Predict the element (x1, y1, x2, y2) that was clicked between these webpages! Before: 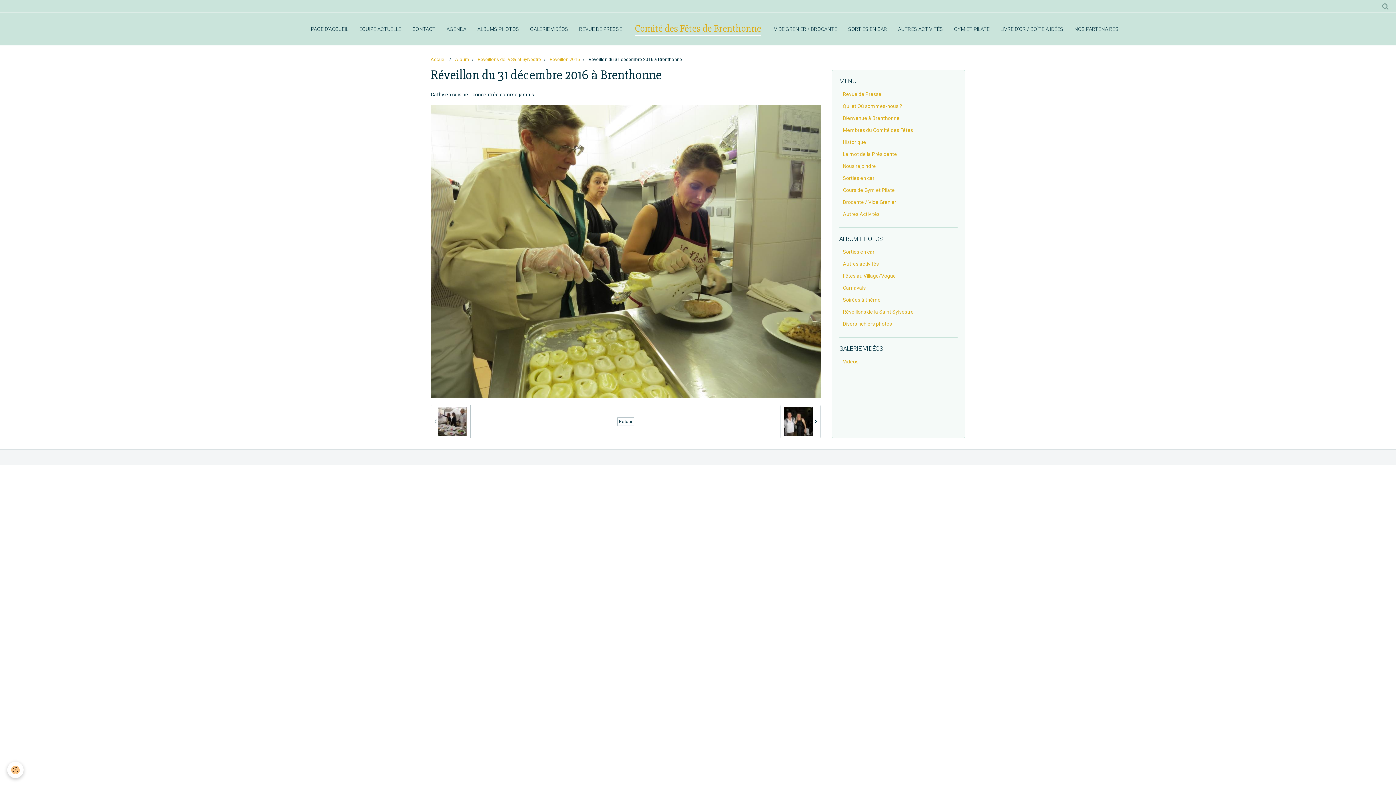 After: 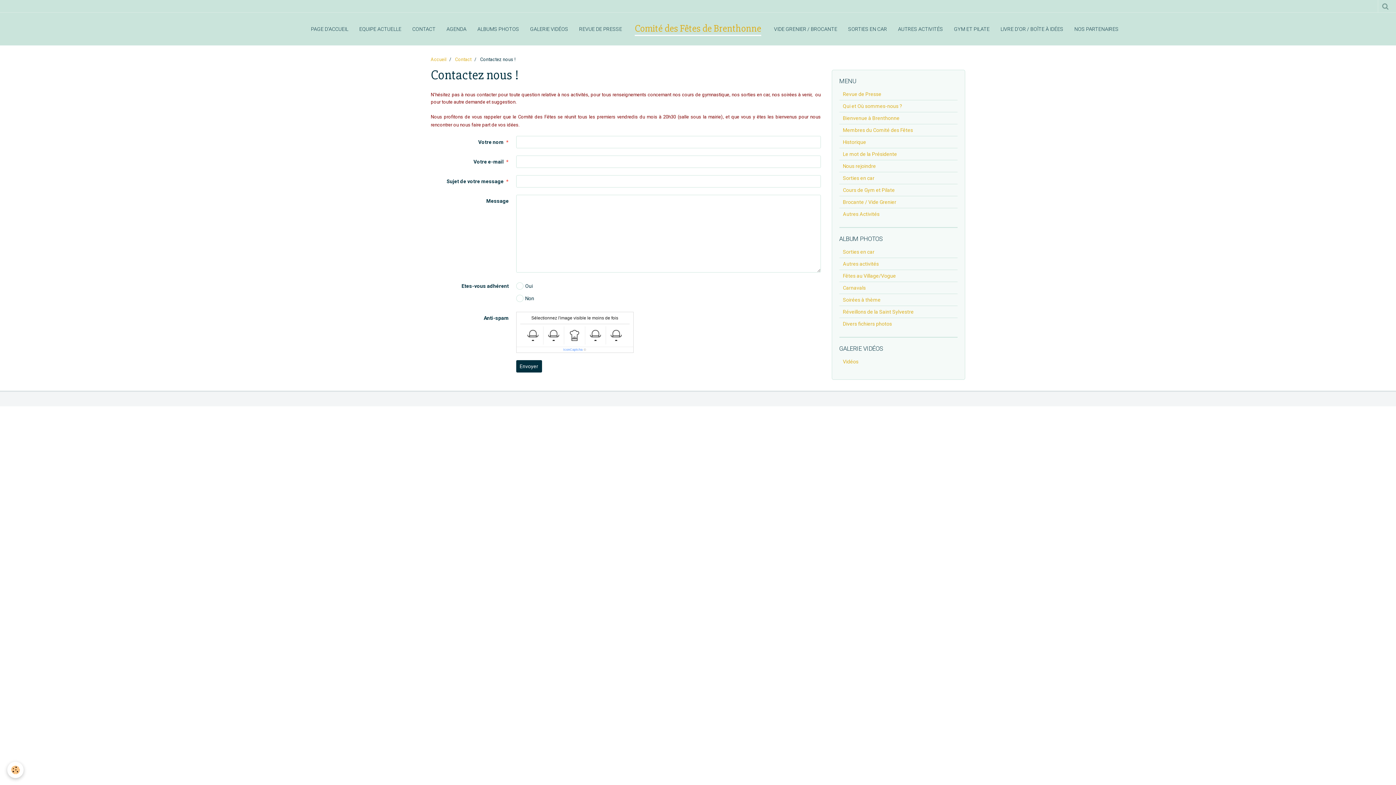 Action: bbox: (406, 20, 441, 38) label: CONTACT